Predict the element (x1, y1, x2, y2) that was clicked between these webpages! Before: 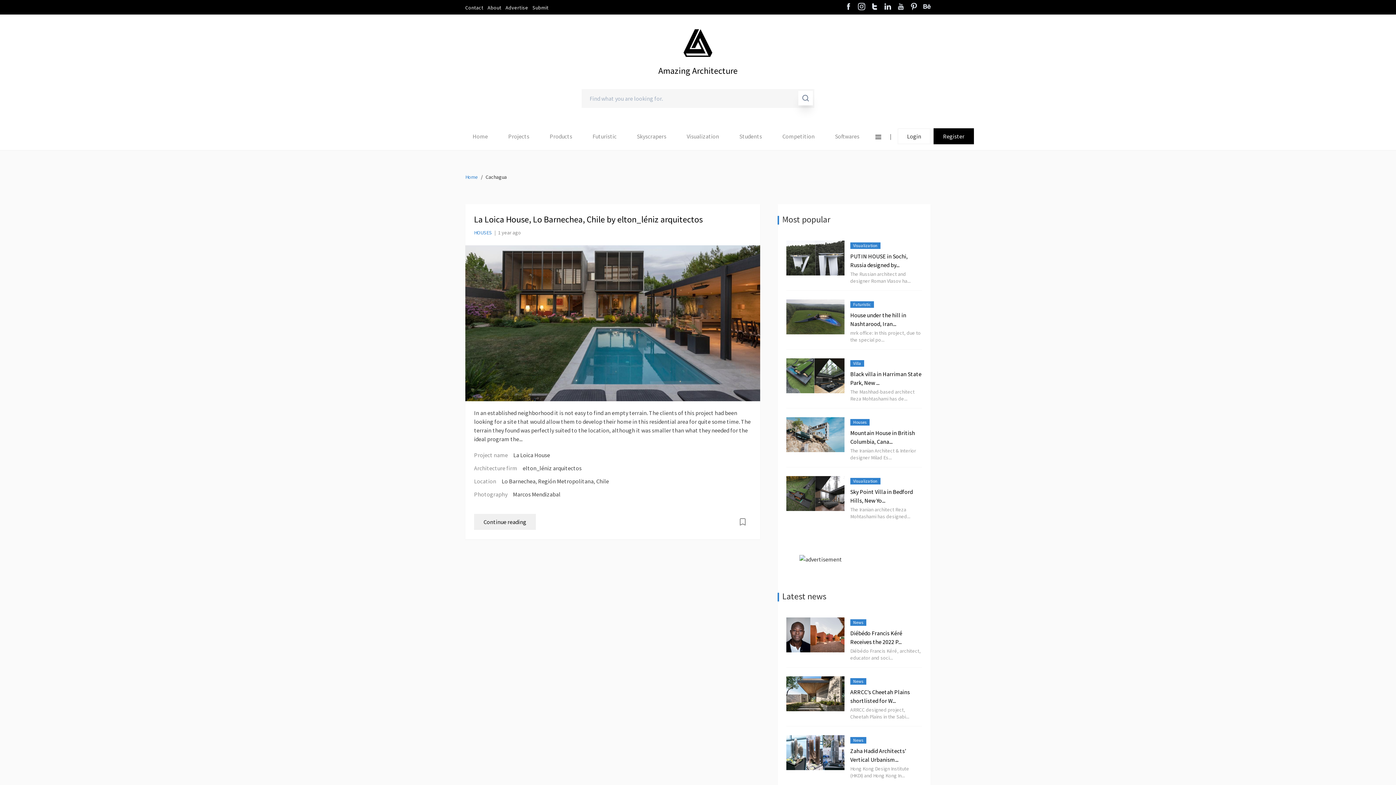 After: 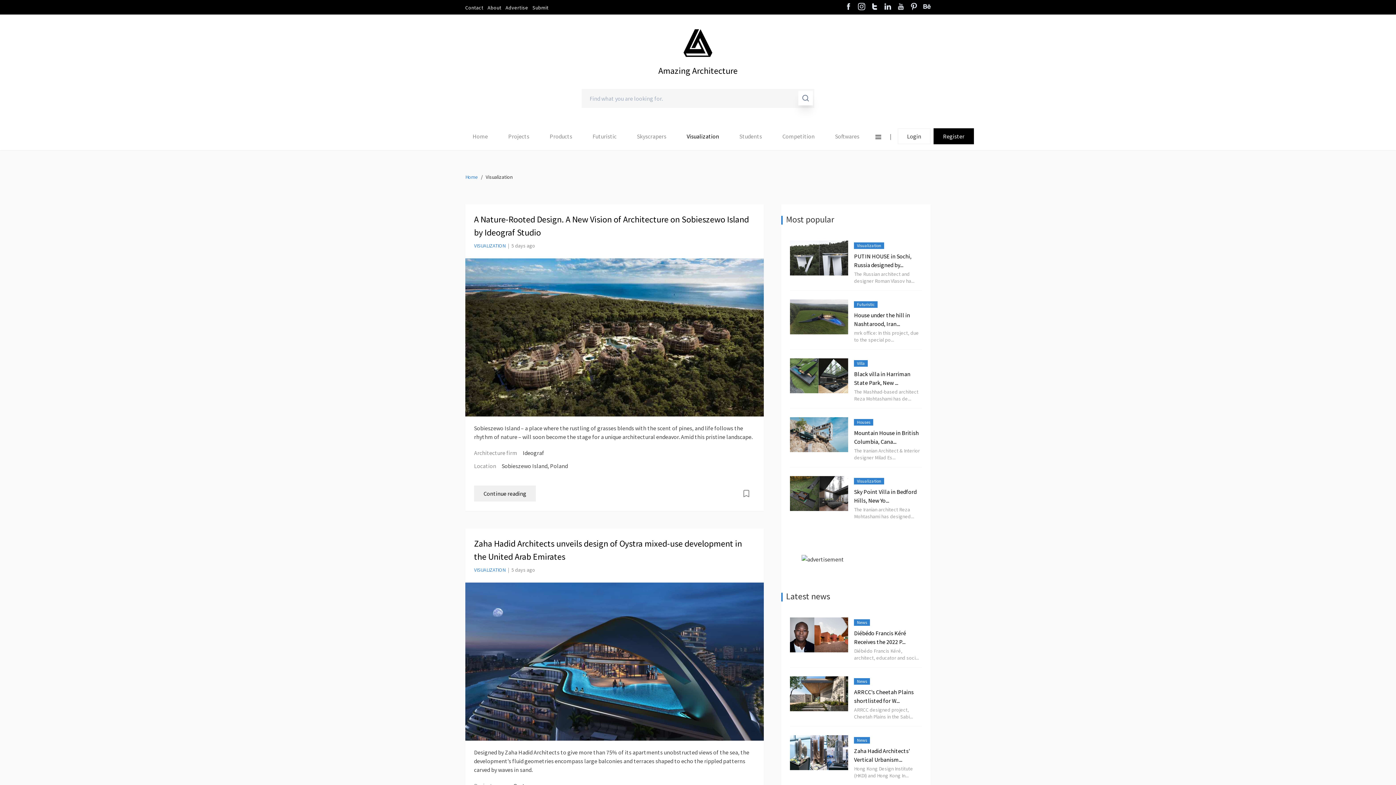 Action: bbox: (686, 132, 719, 139) label: Visualization